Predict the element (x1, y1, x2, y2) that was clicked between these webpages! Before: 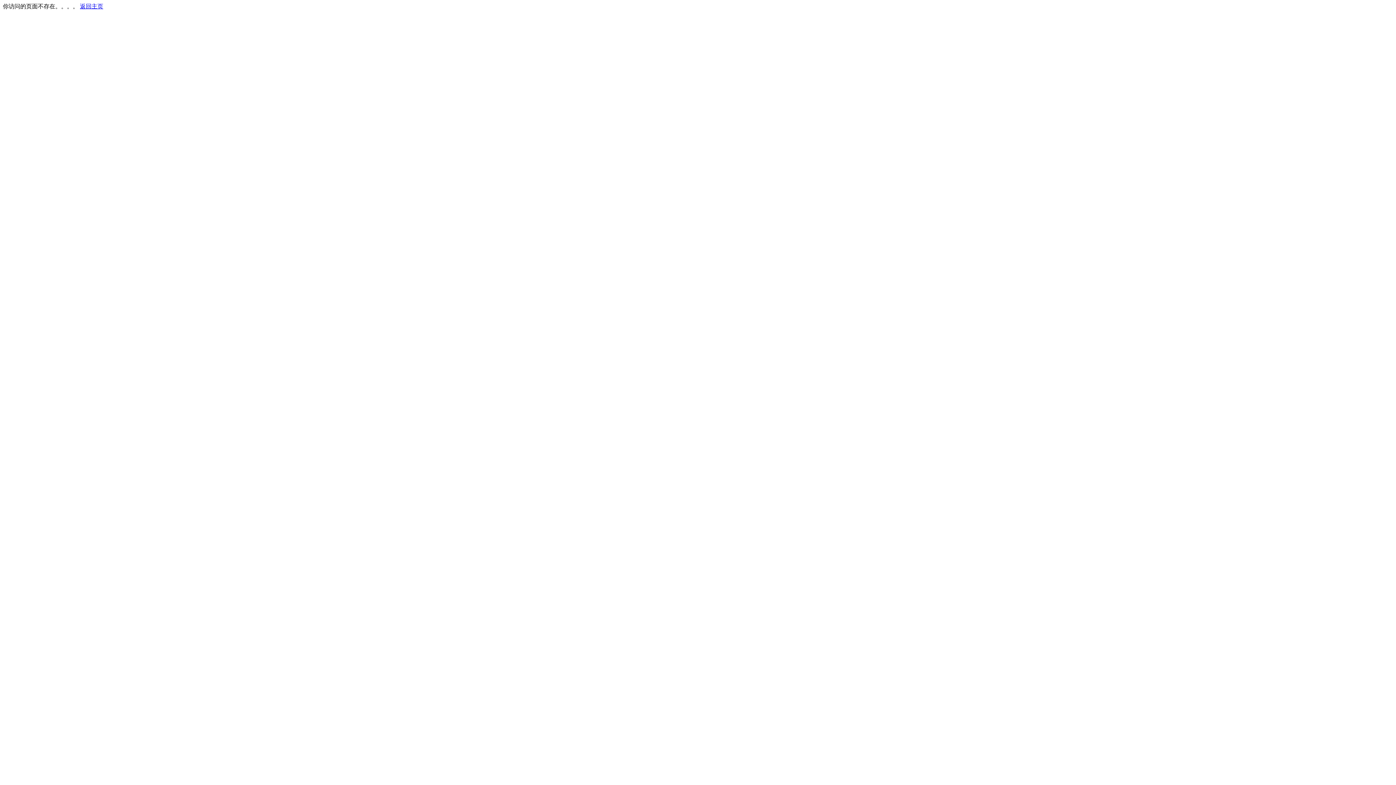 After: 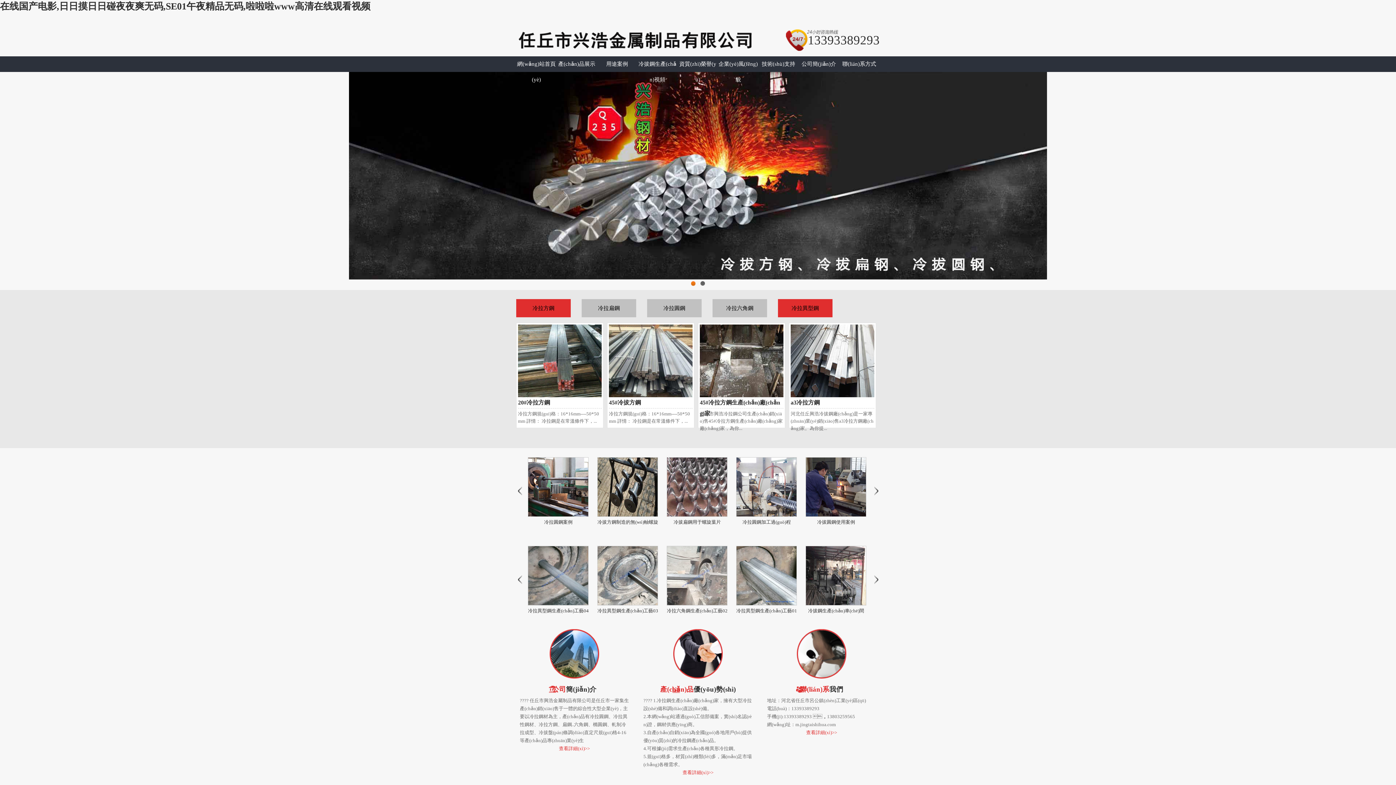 Action: label: 返回主页 bbox: (80, 3, 103, 9)